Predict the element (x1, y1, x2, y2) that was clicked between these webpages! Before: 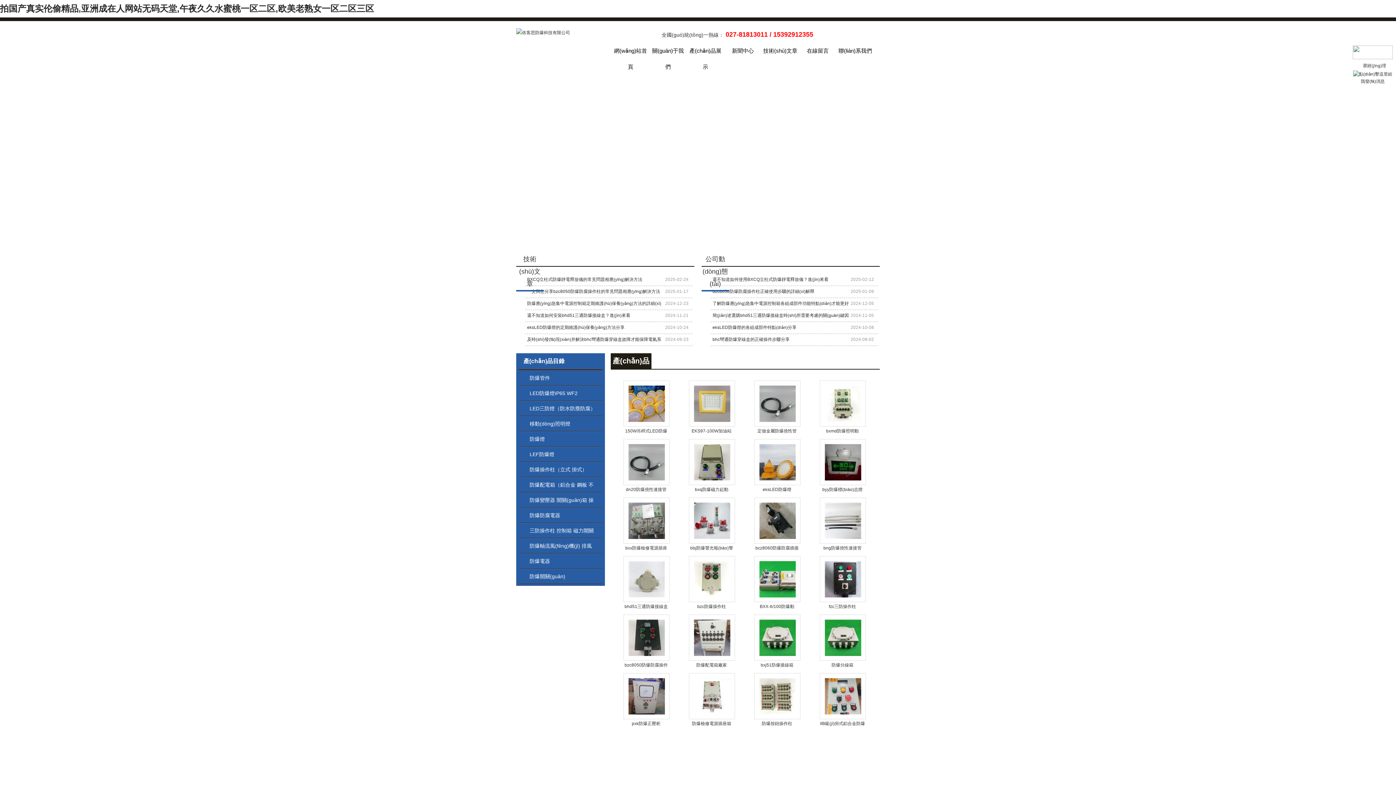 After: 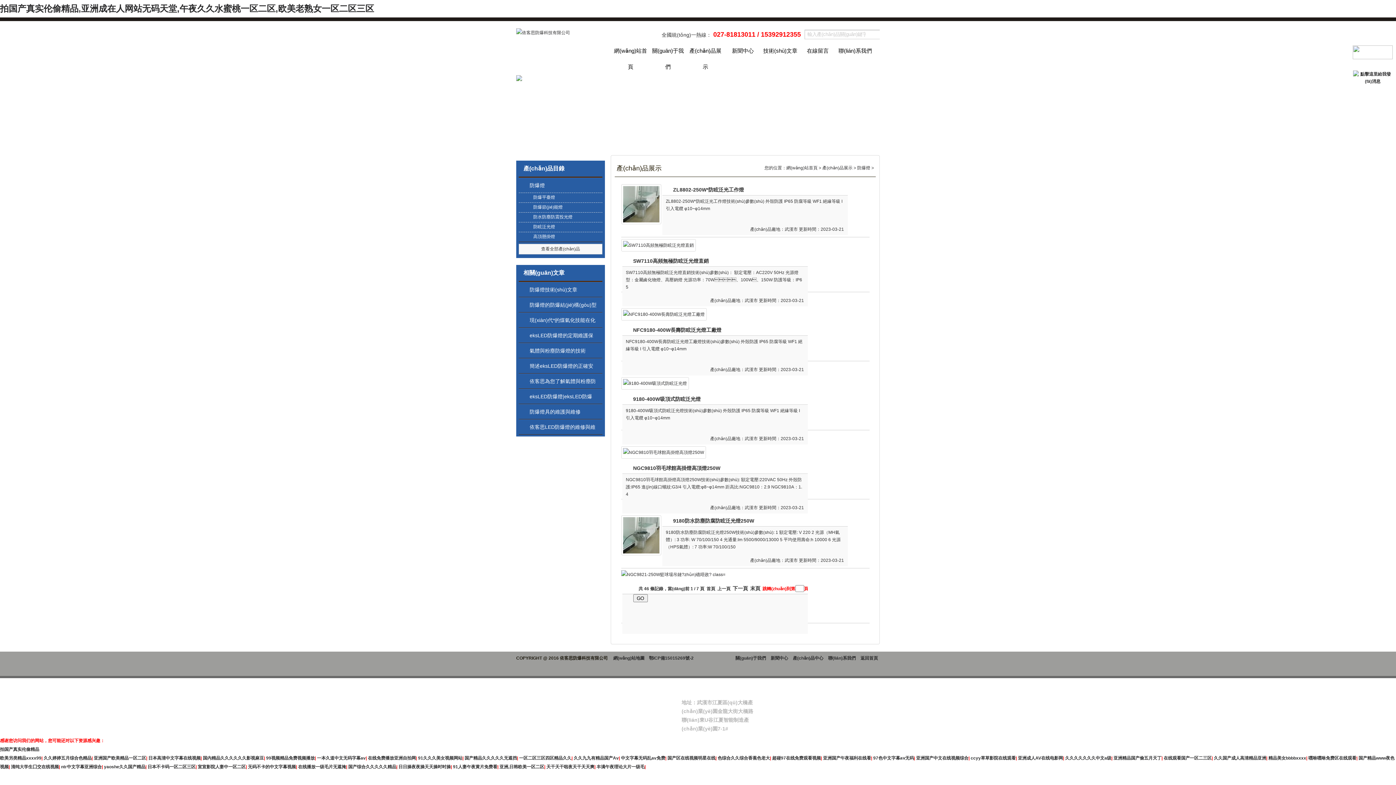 Action: label: 防爆燈 bbox: (518, 432, 597, 446)